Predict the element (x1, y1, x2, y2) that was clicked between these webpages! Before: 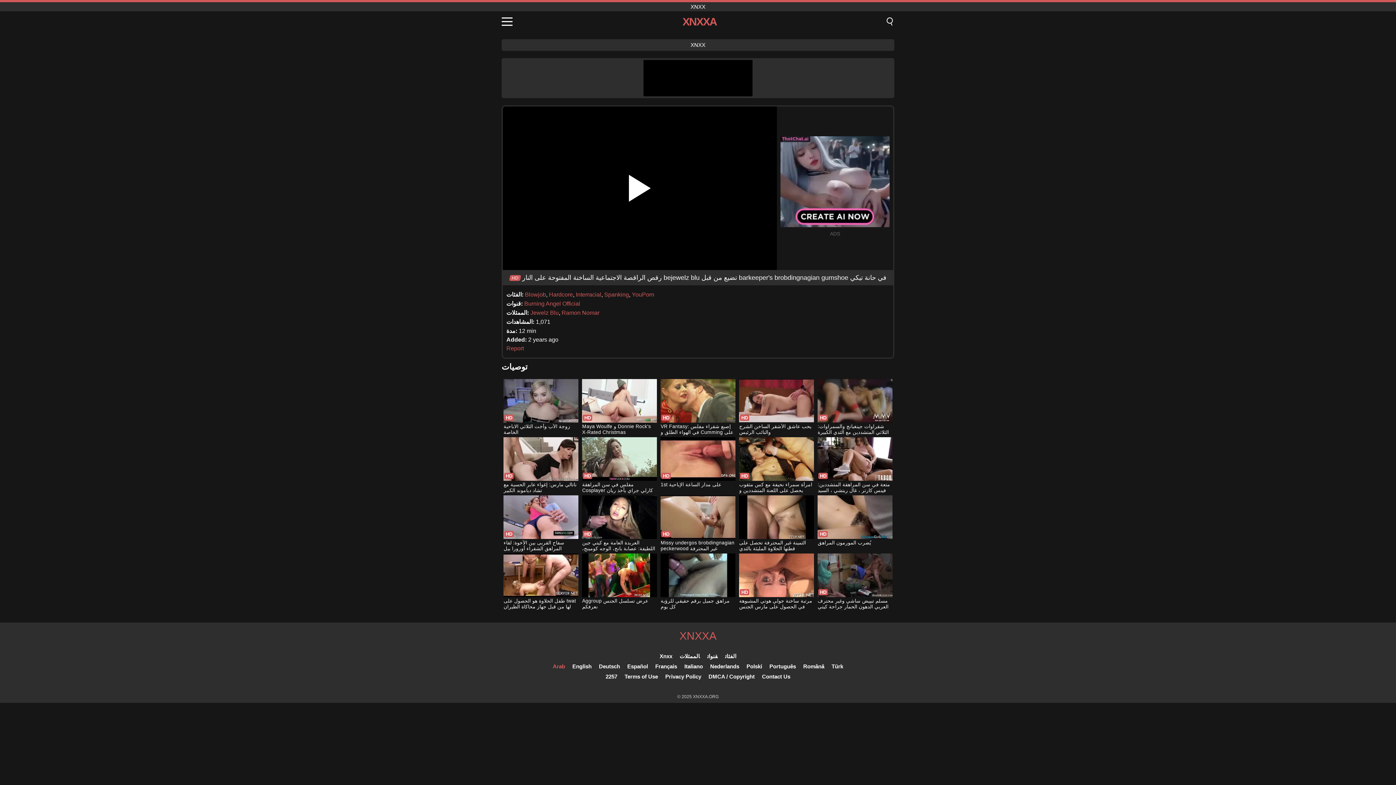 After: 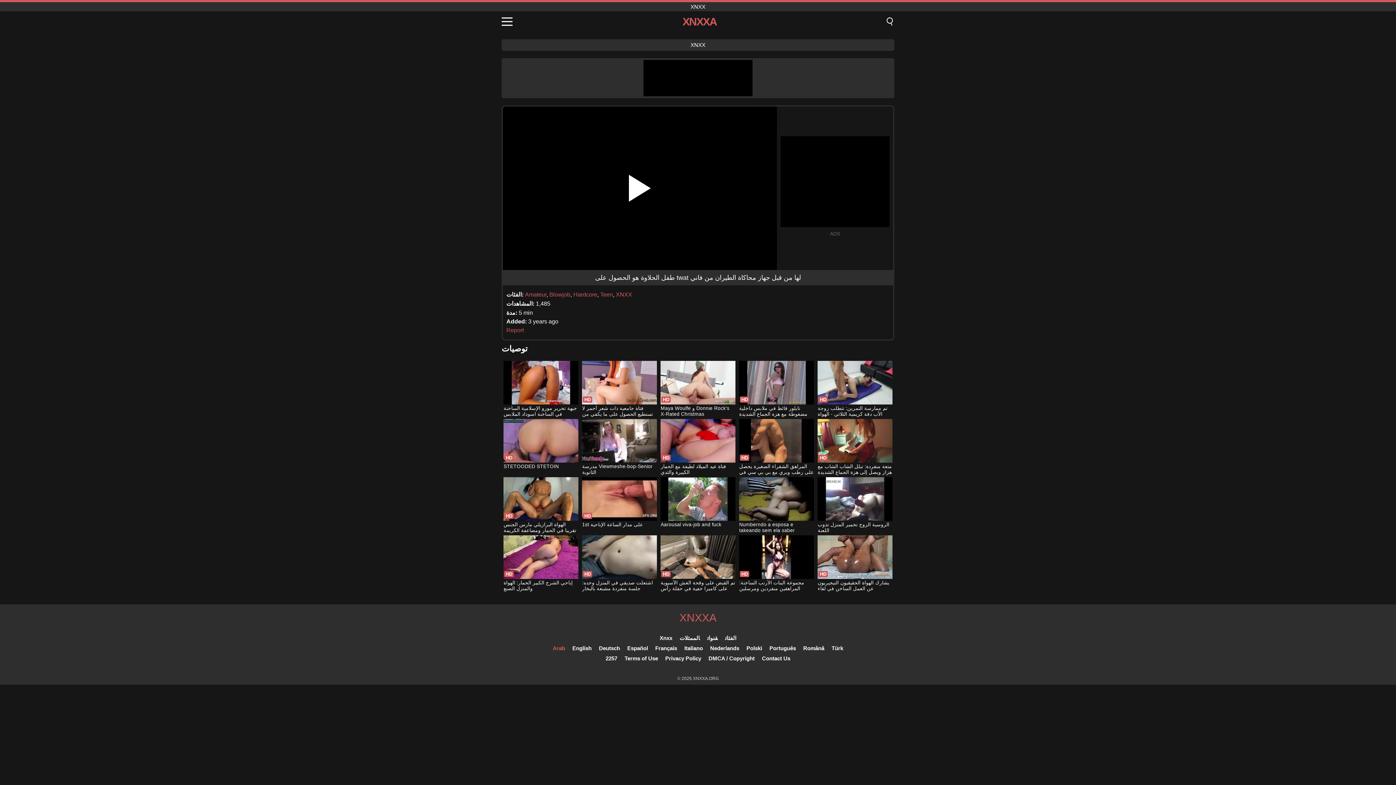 Action: label: طفل الحلاوة هو الحصول على twat لها من قبل جهاز محاكاة الطيران من فاني bbox: (503, 553, 578, 610)